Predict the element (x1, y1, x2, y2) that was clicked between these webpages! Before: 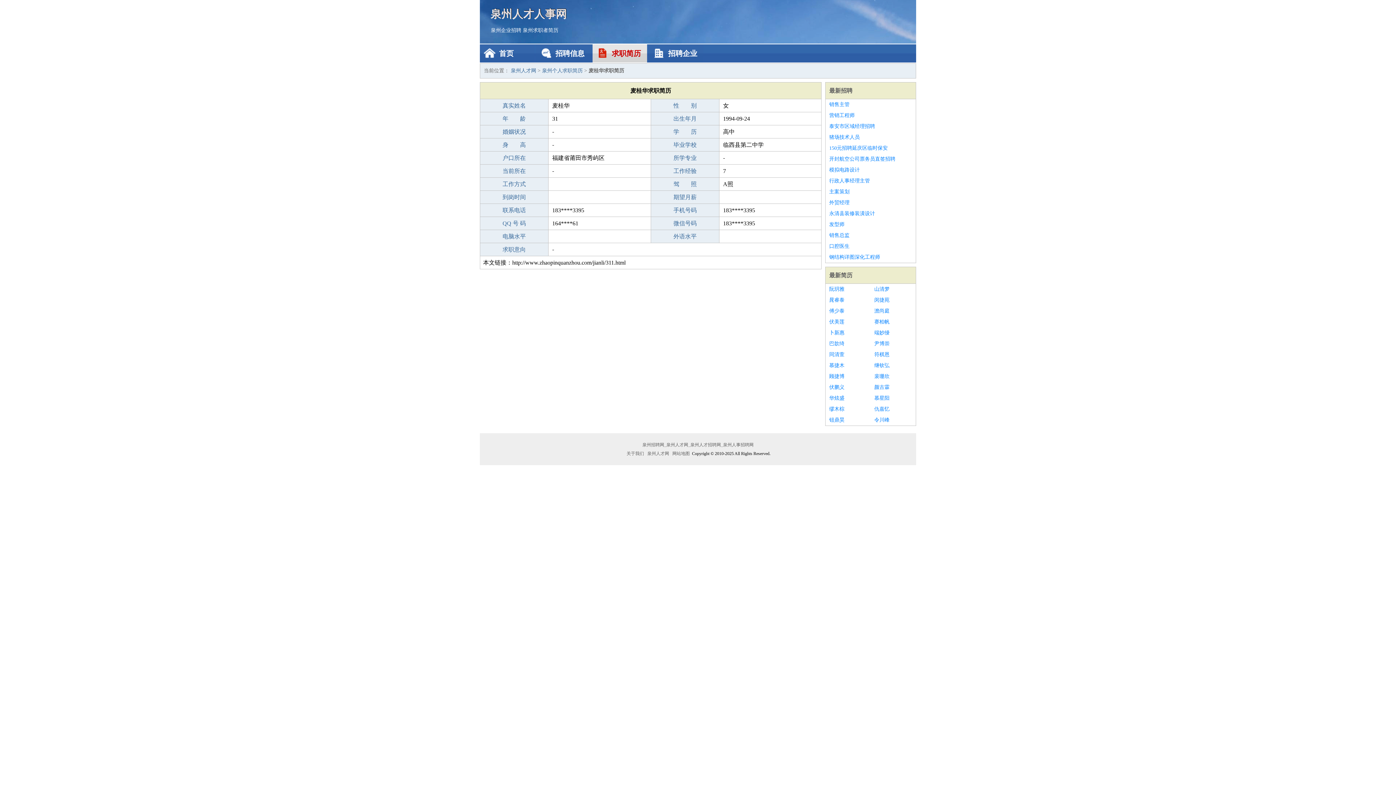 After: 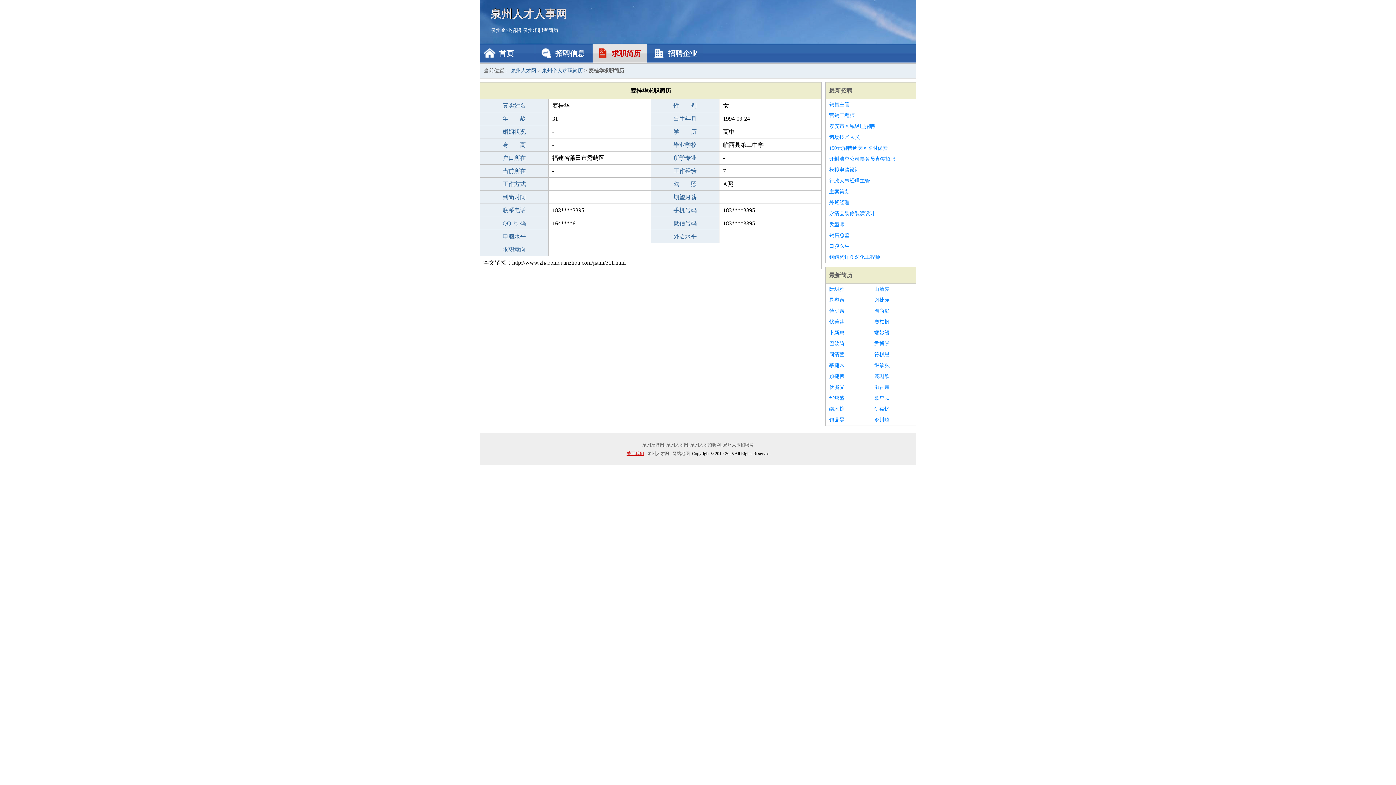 Action: label: 关于我们 bbox: (625, 451, 645, 456)